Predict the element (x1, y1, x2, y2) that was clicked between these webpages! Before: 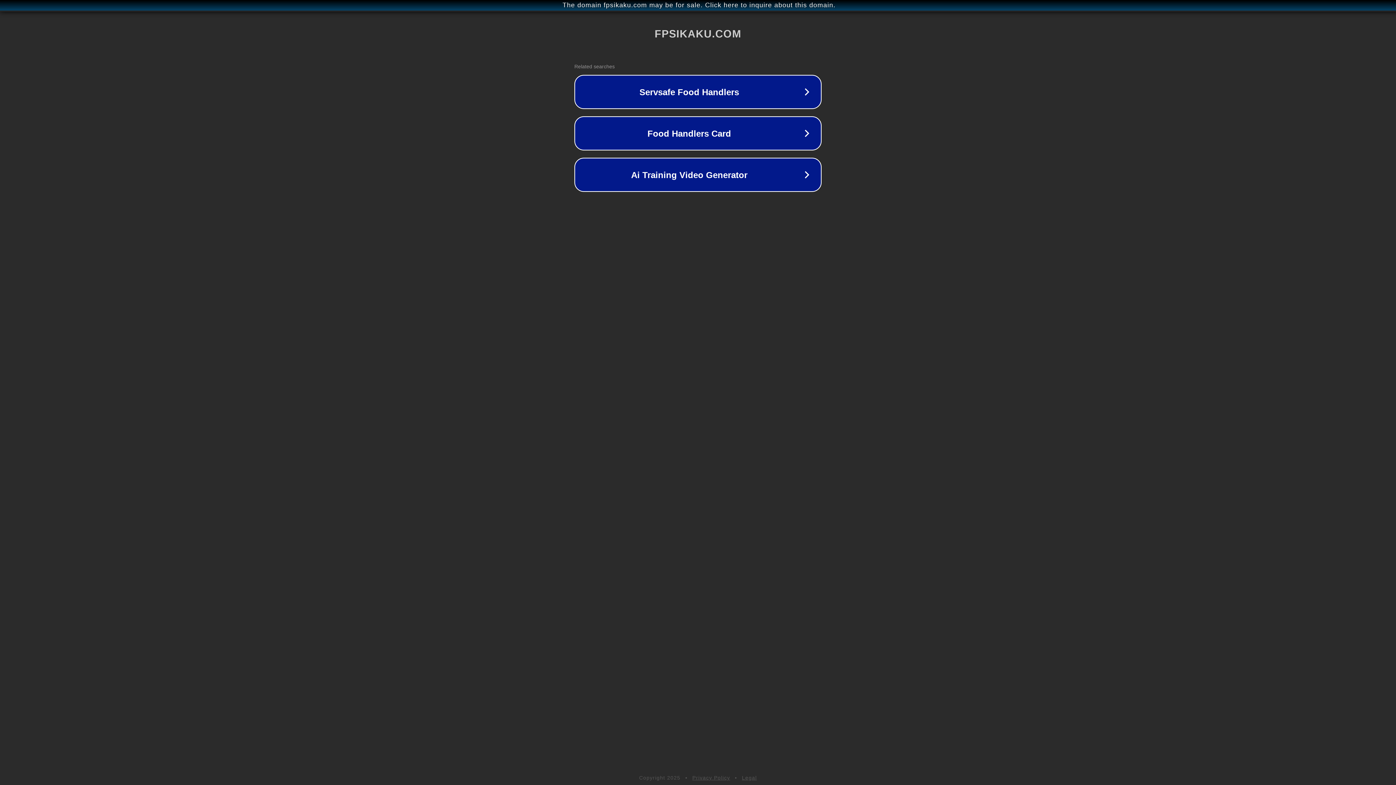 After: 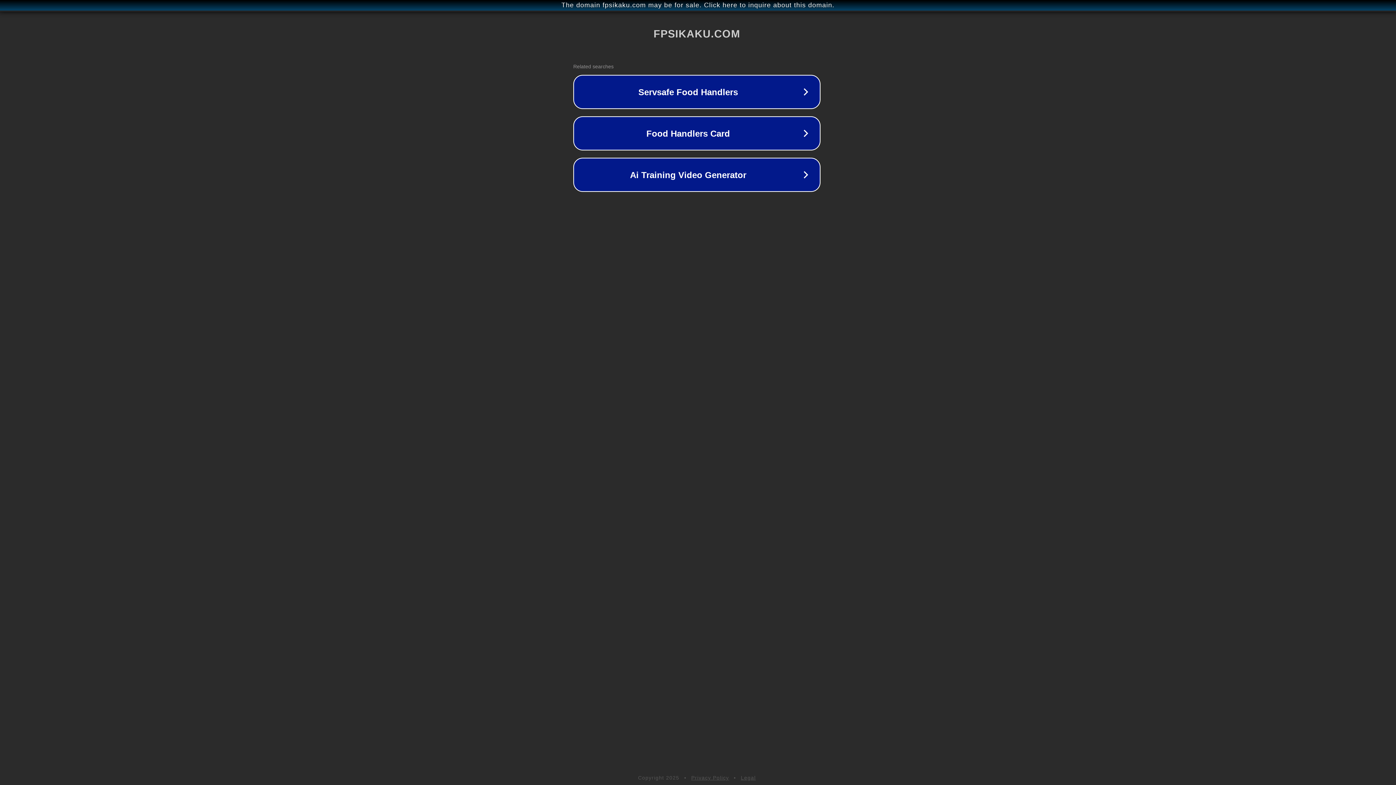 Action: label: The domain fpsikaku.com may be for sale. Click here to inquire about this domain. bbox: (1, 1, 1397, 9)